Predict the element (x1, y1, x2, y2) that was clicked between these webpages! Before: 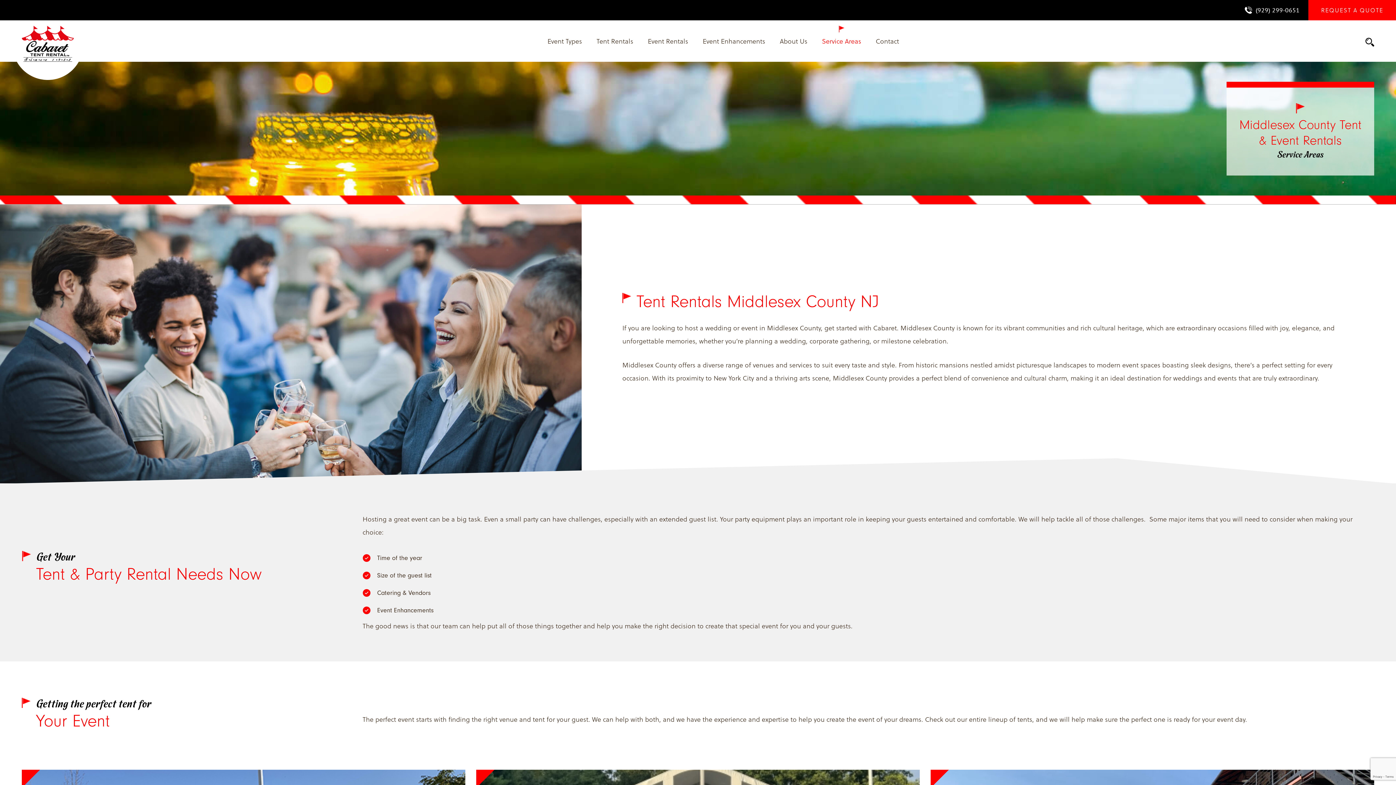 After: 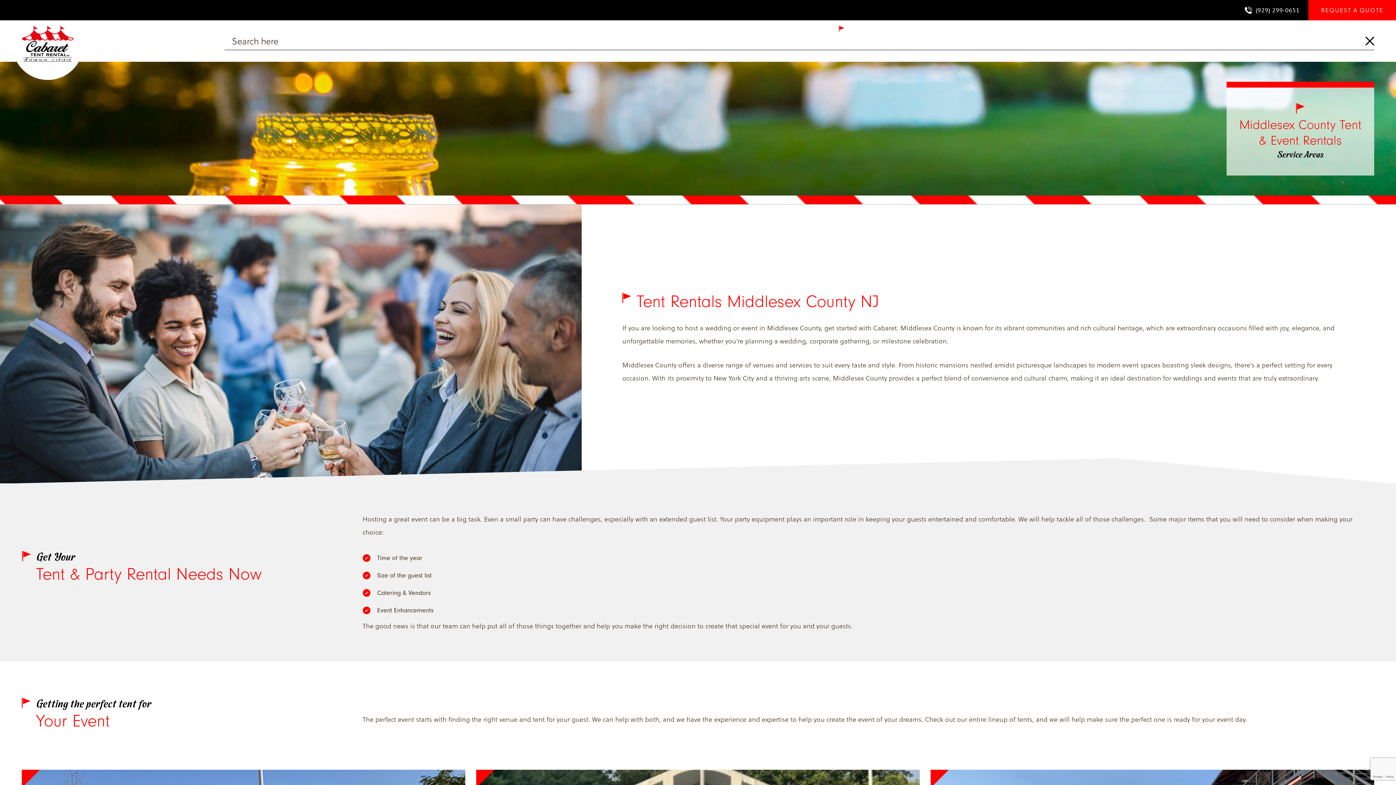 Action: bbox: (1365, 36, 1374, 45)